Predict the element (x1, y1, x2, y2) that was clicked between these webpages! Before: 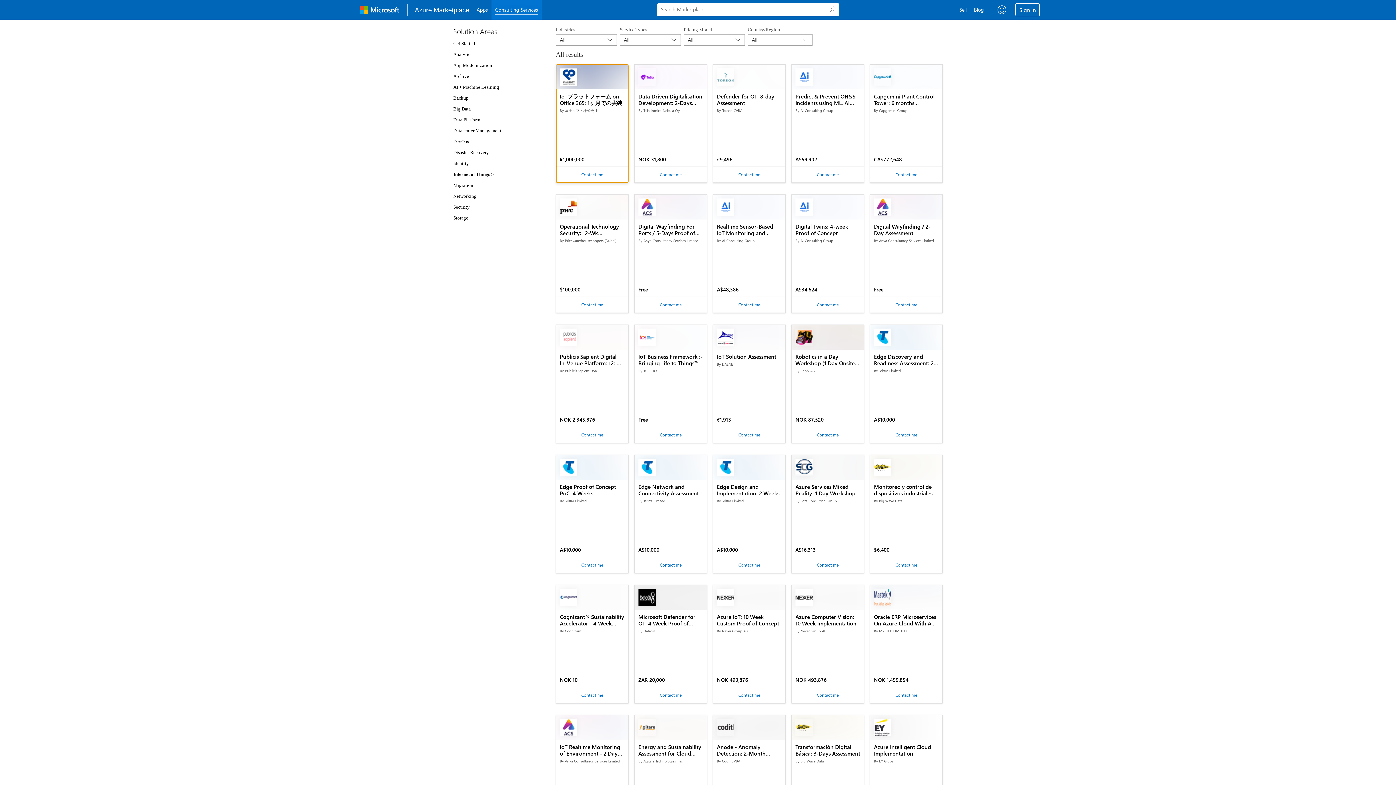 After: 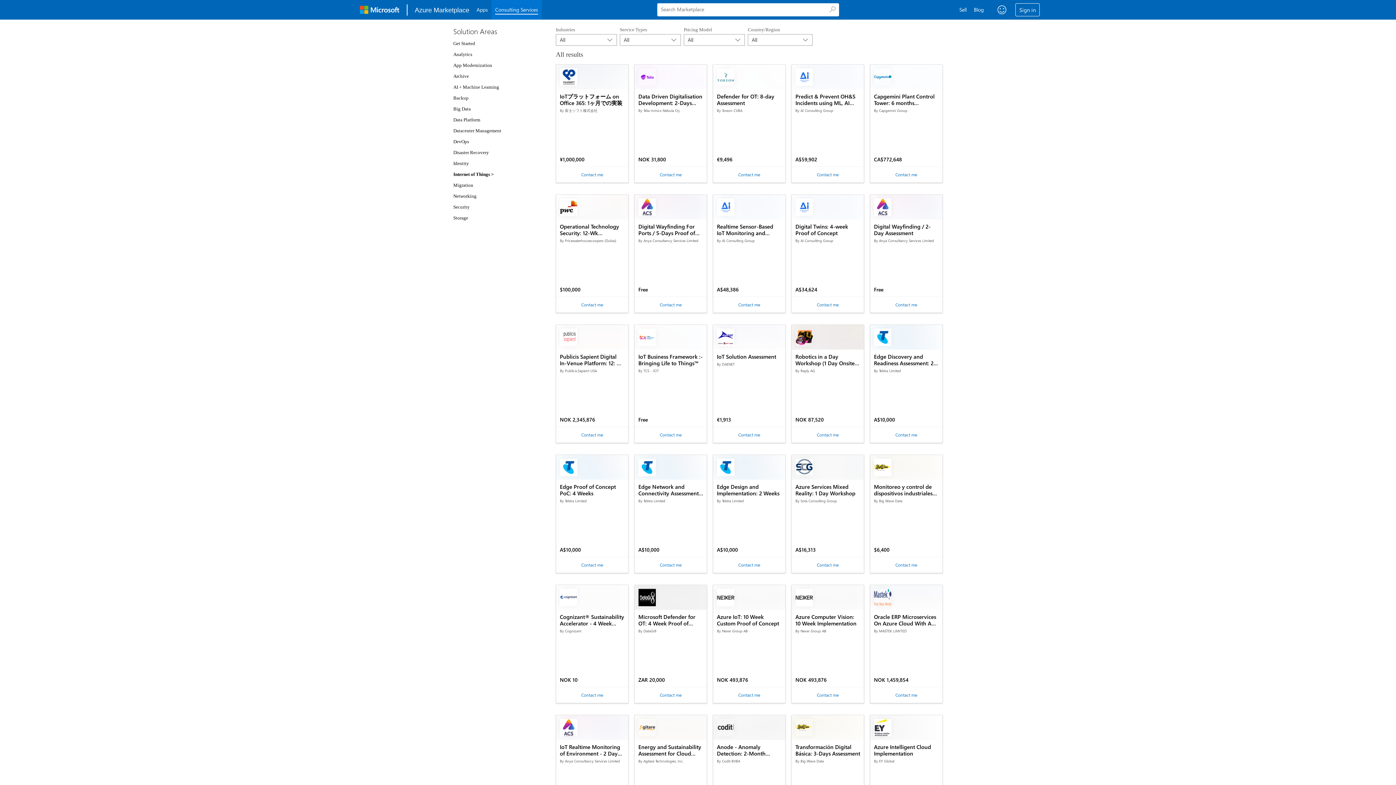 Action: bbox: (453, 171, 493, 177) label: Internet of Things >